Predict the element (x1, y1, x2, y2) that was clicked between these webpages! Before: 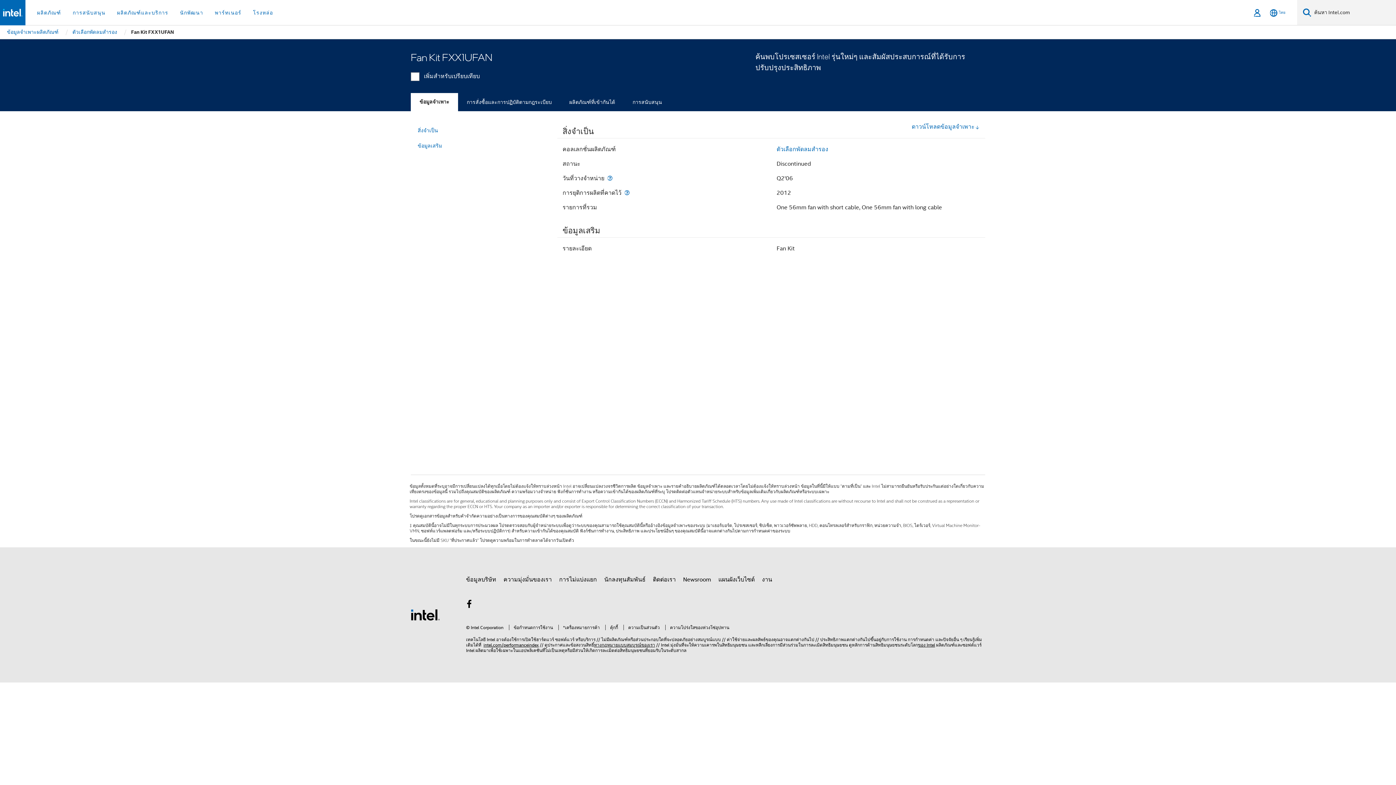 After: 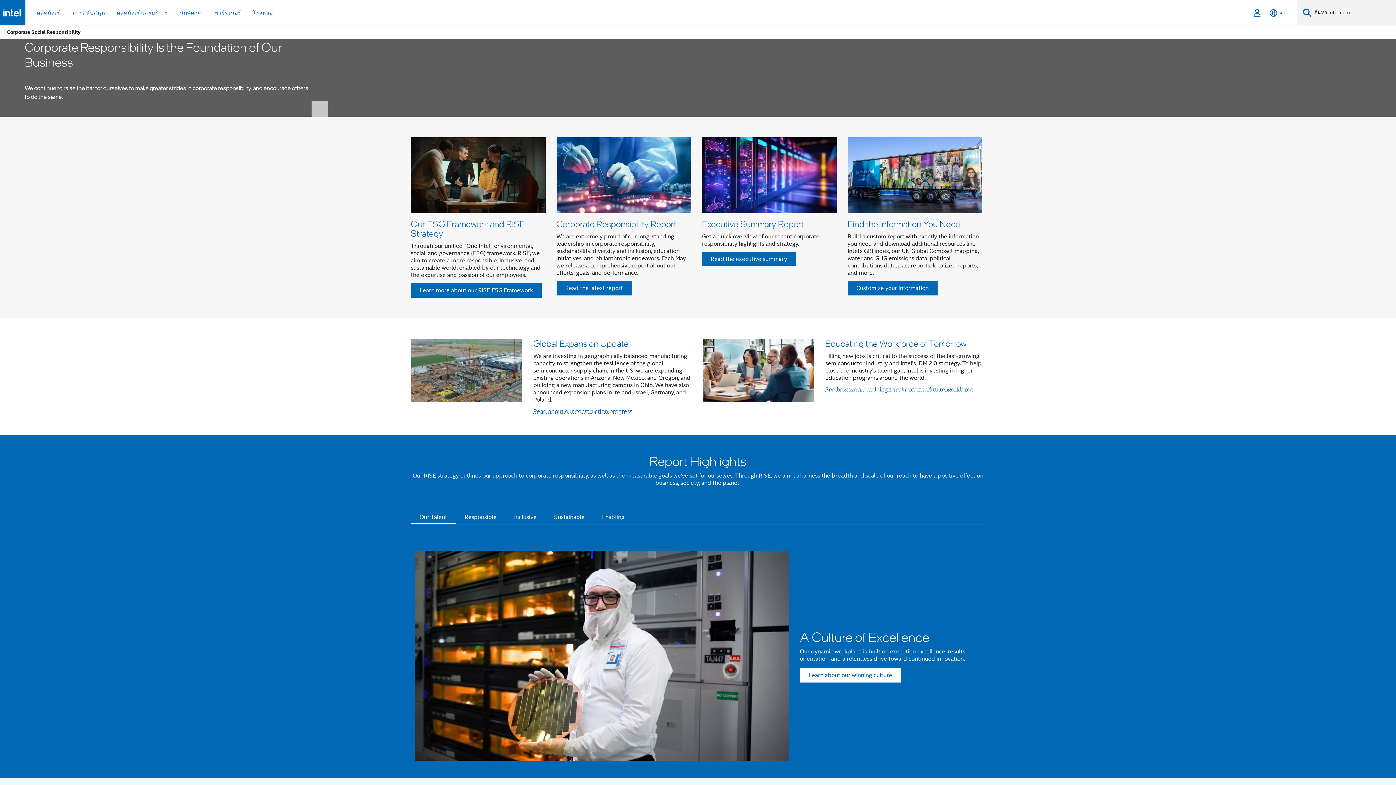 Action: label: ความมุ่งมั่นของเรา bbox: (503, 573, 552, 586)